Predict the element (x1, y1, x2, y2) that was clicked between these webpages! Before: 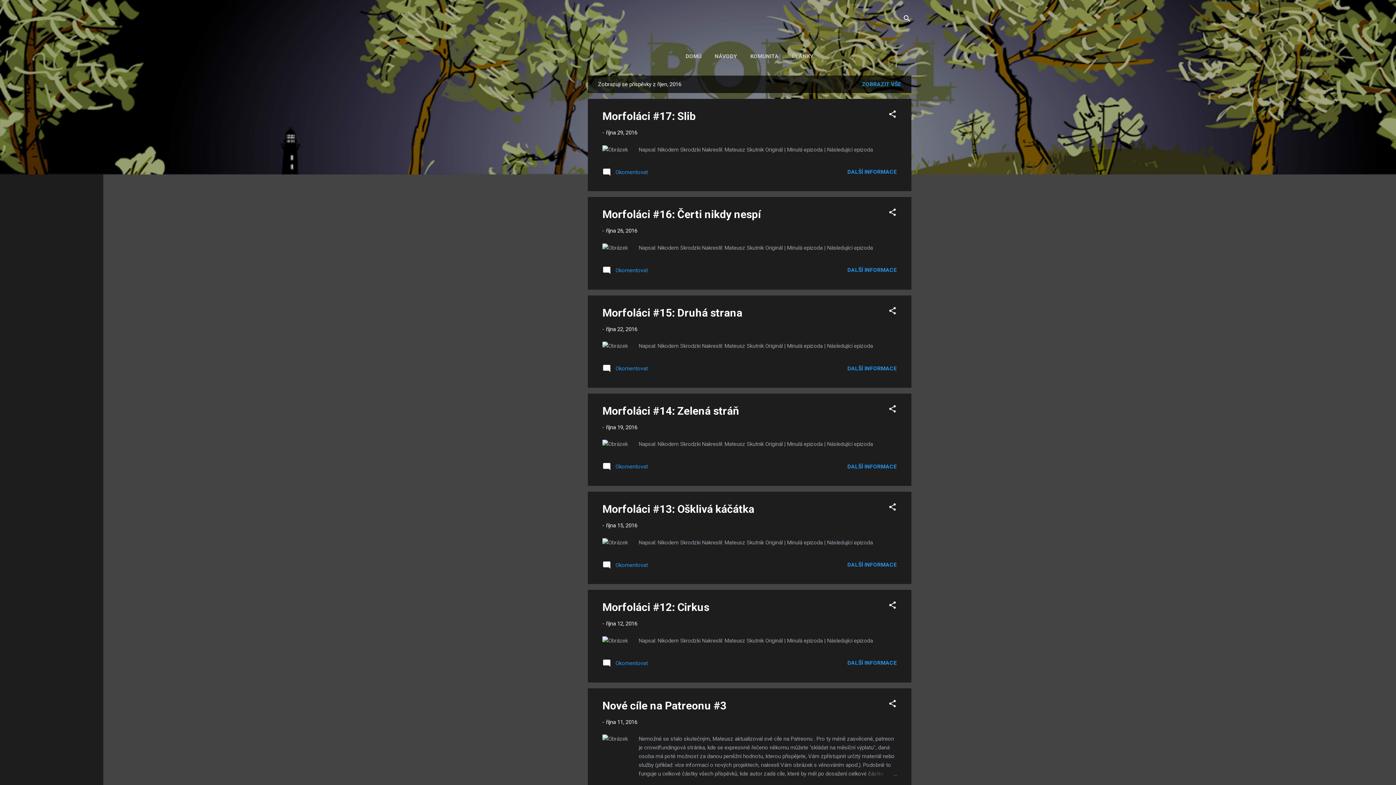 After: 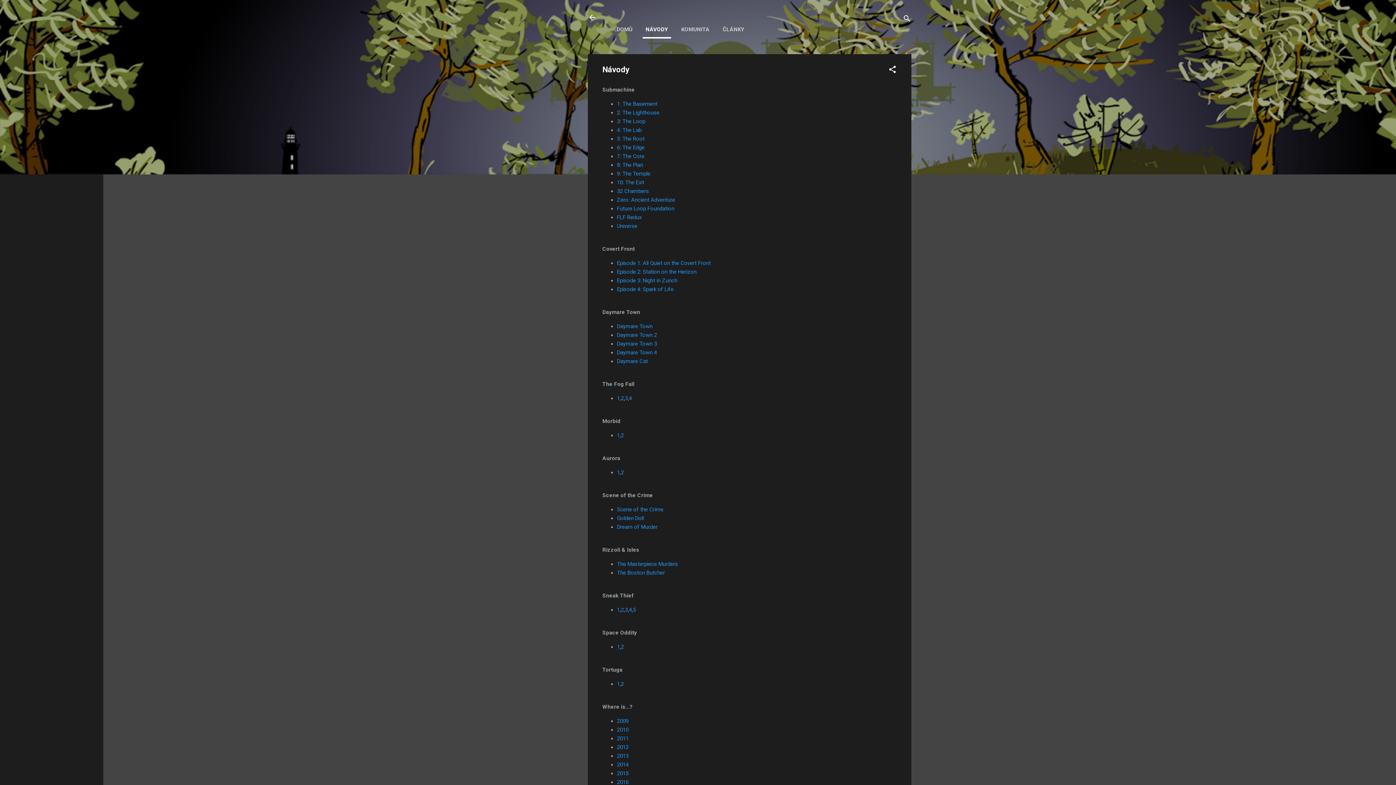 Action: label: NÁVODY bbox: (712, 48, 740, 64)